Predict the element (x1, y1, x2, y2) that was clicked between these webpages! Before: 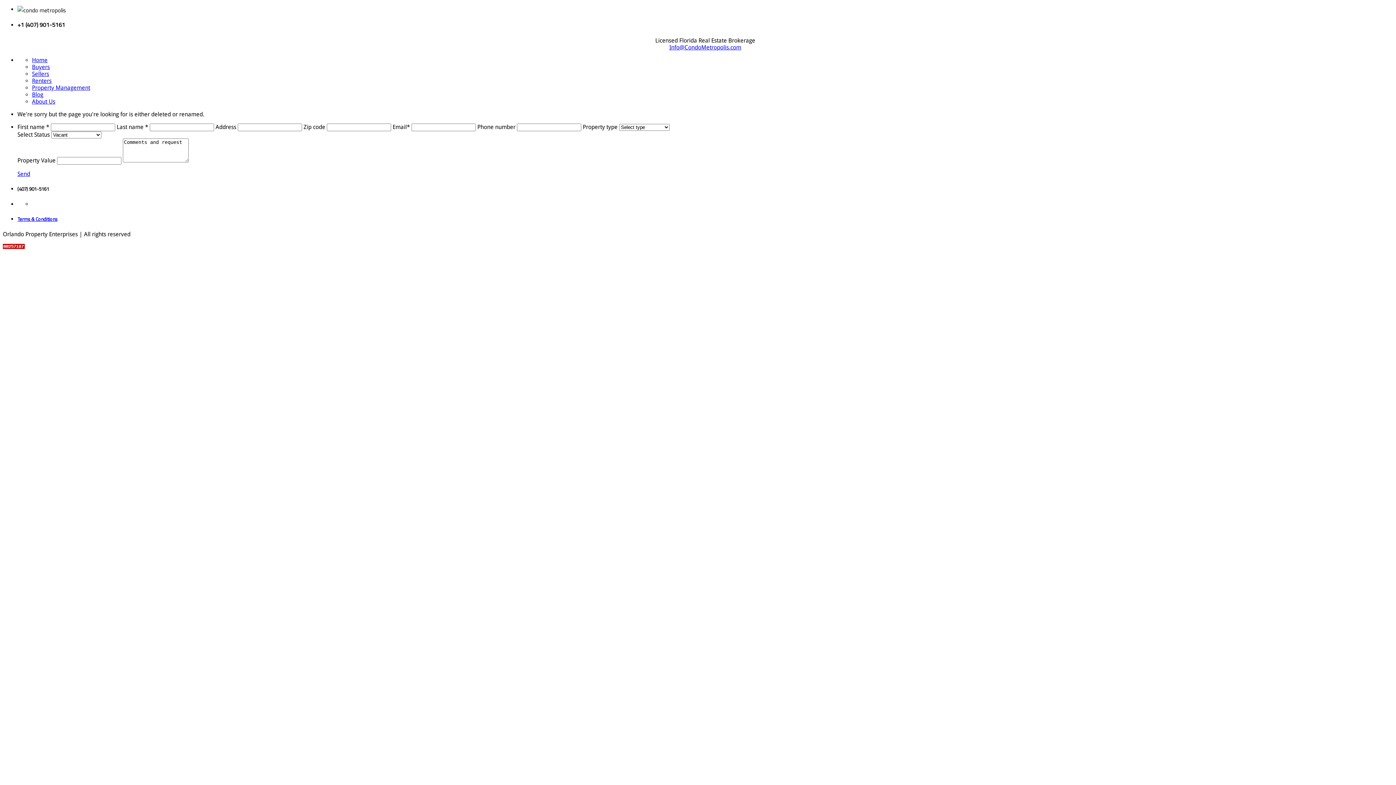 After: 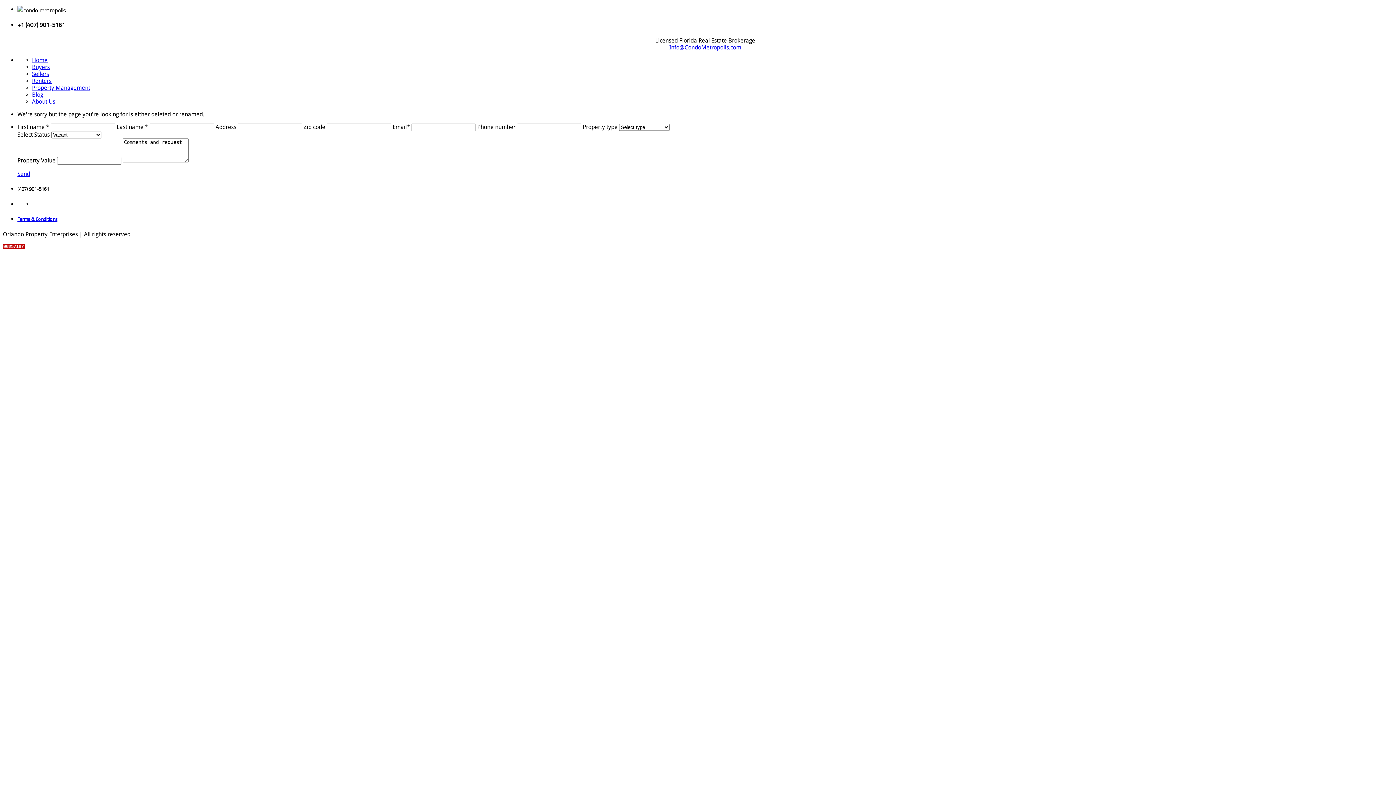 Action: bbox: (2, 243, 24, 250)